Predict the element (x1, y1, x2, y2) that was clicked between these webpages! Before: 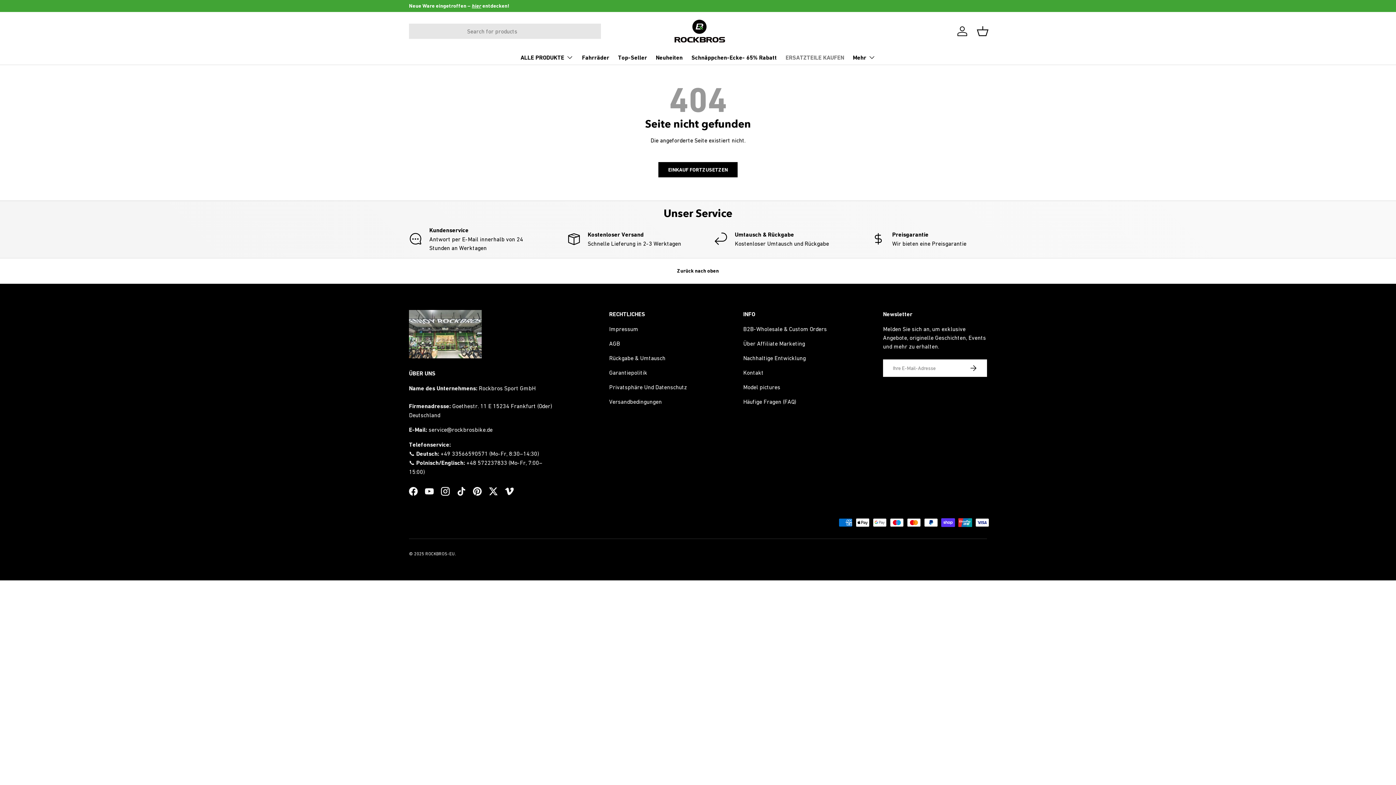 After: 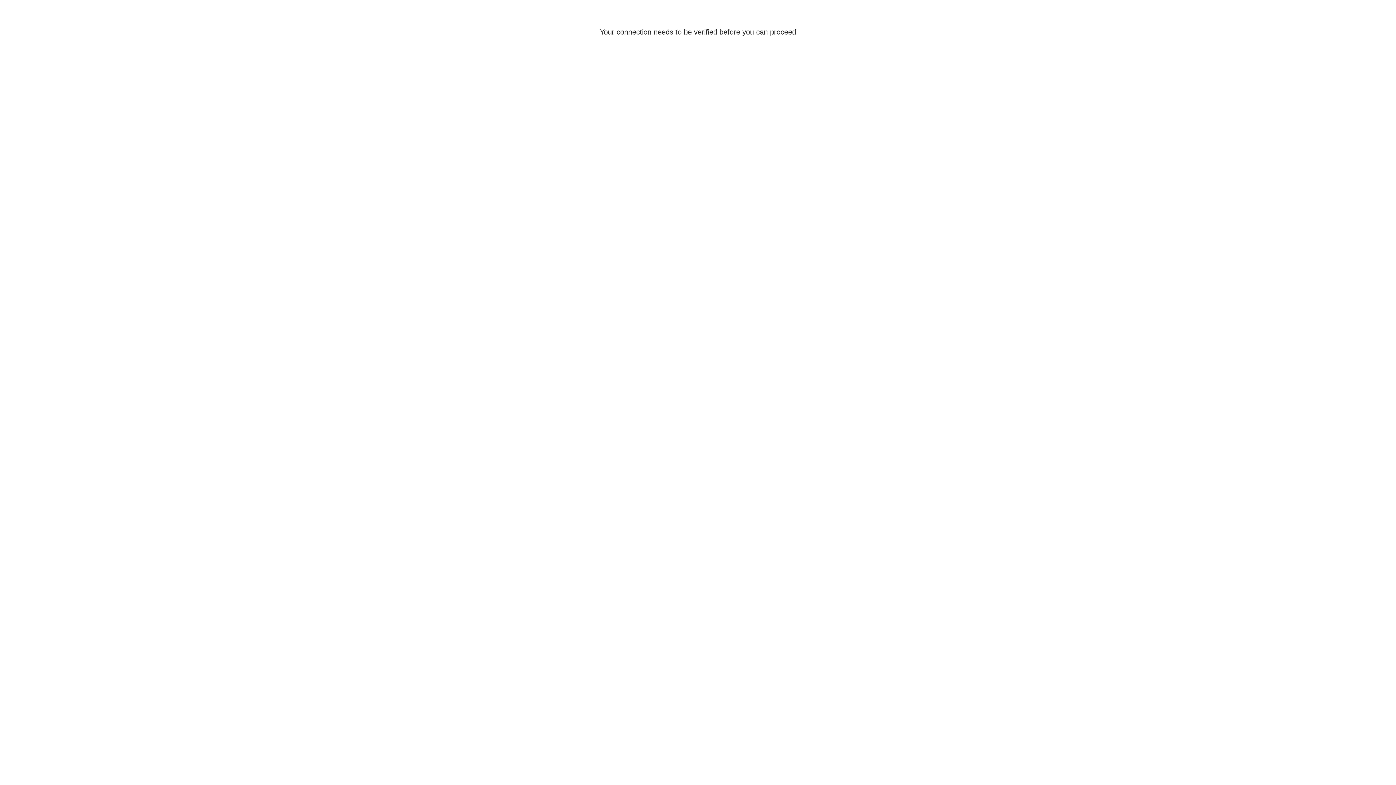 Action: label: Einloggen bbox: (954, 23, 970, 39)